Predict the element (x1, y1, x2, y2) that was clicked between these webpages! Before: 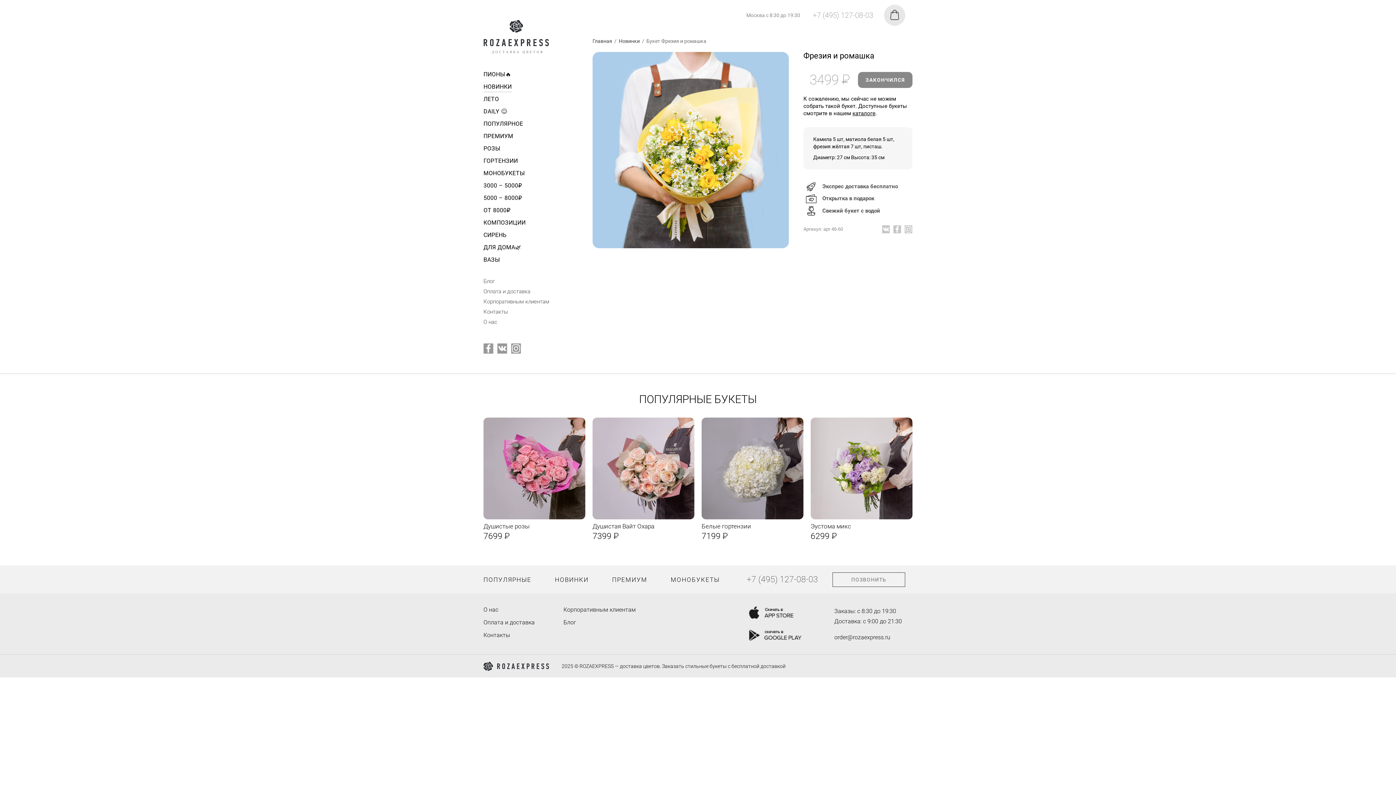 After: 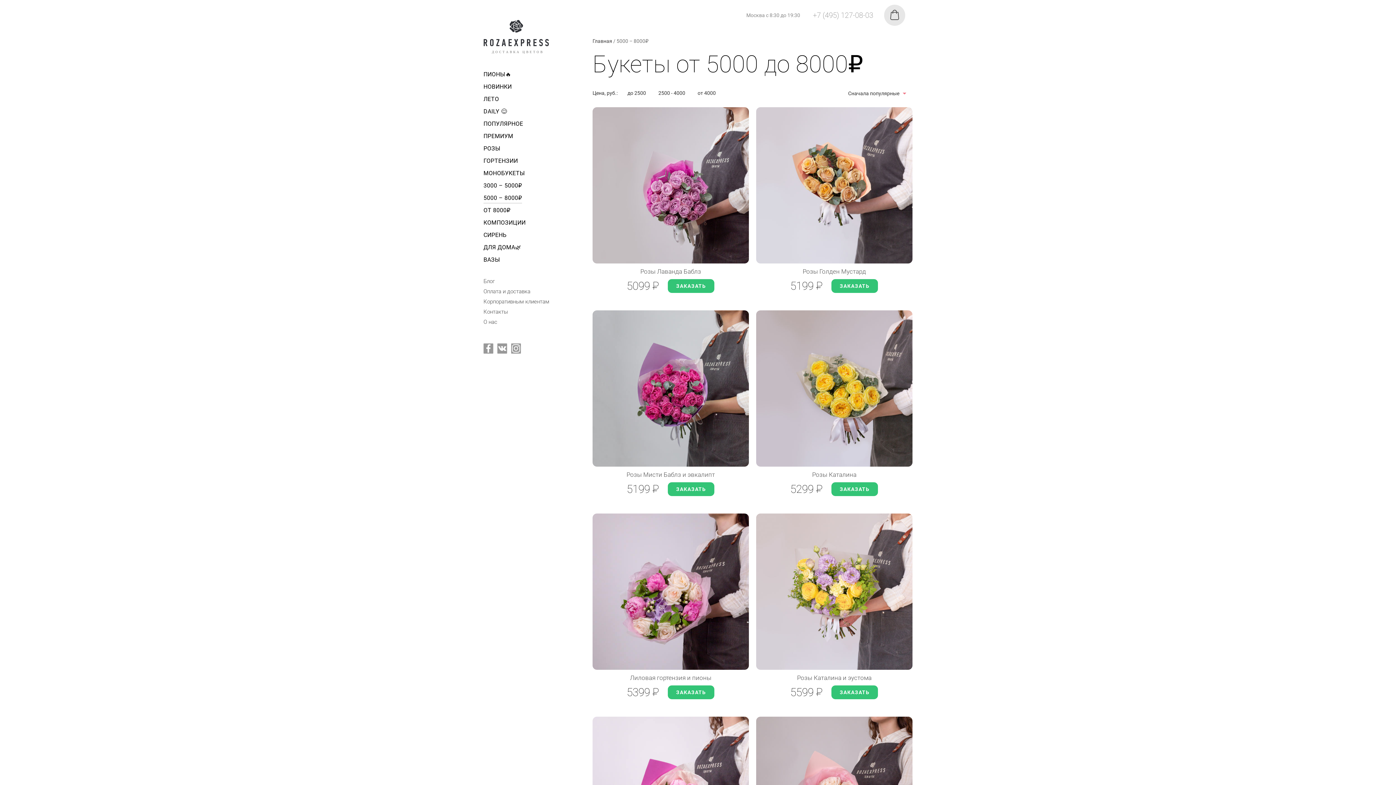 Action: bbox: (483, 194, 522, 201) label: 5000 – 8000₽